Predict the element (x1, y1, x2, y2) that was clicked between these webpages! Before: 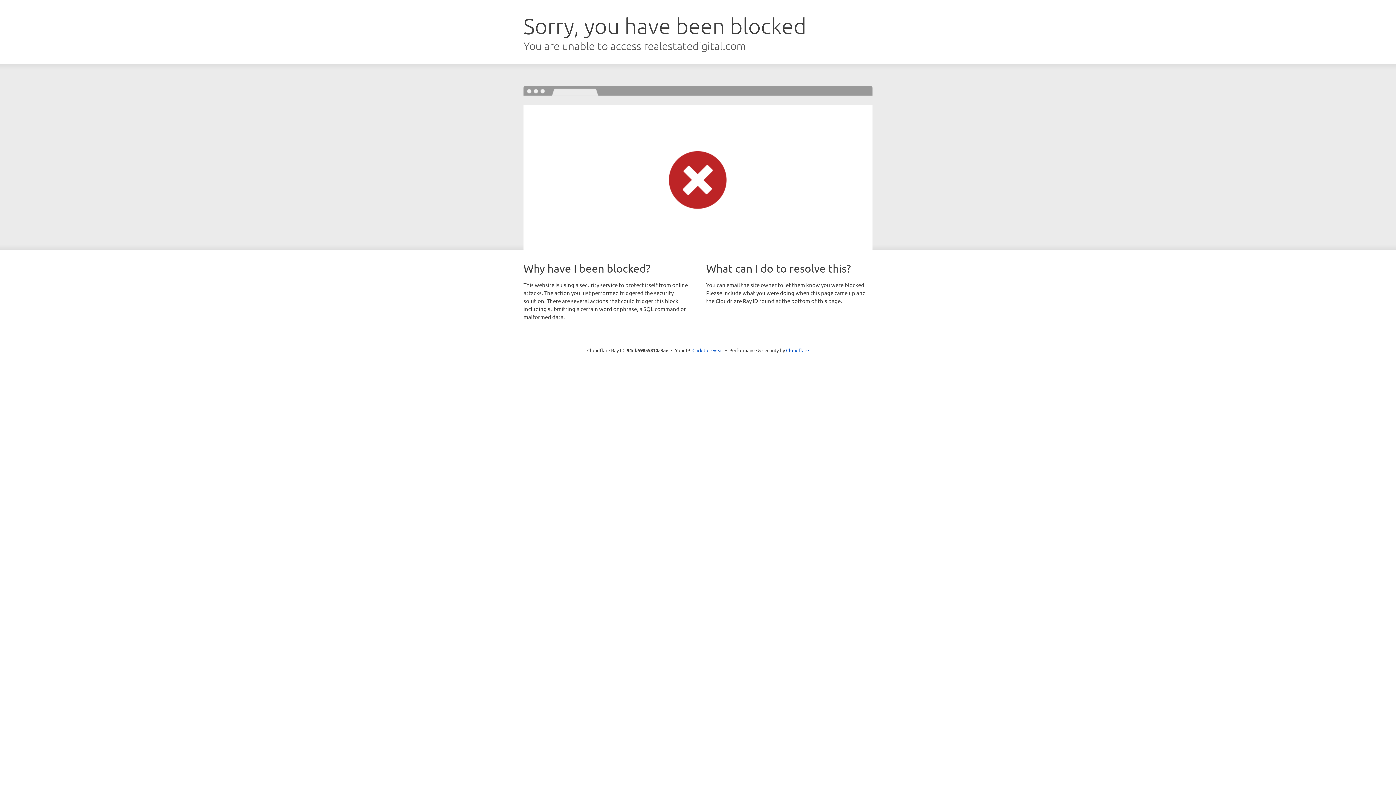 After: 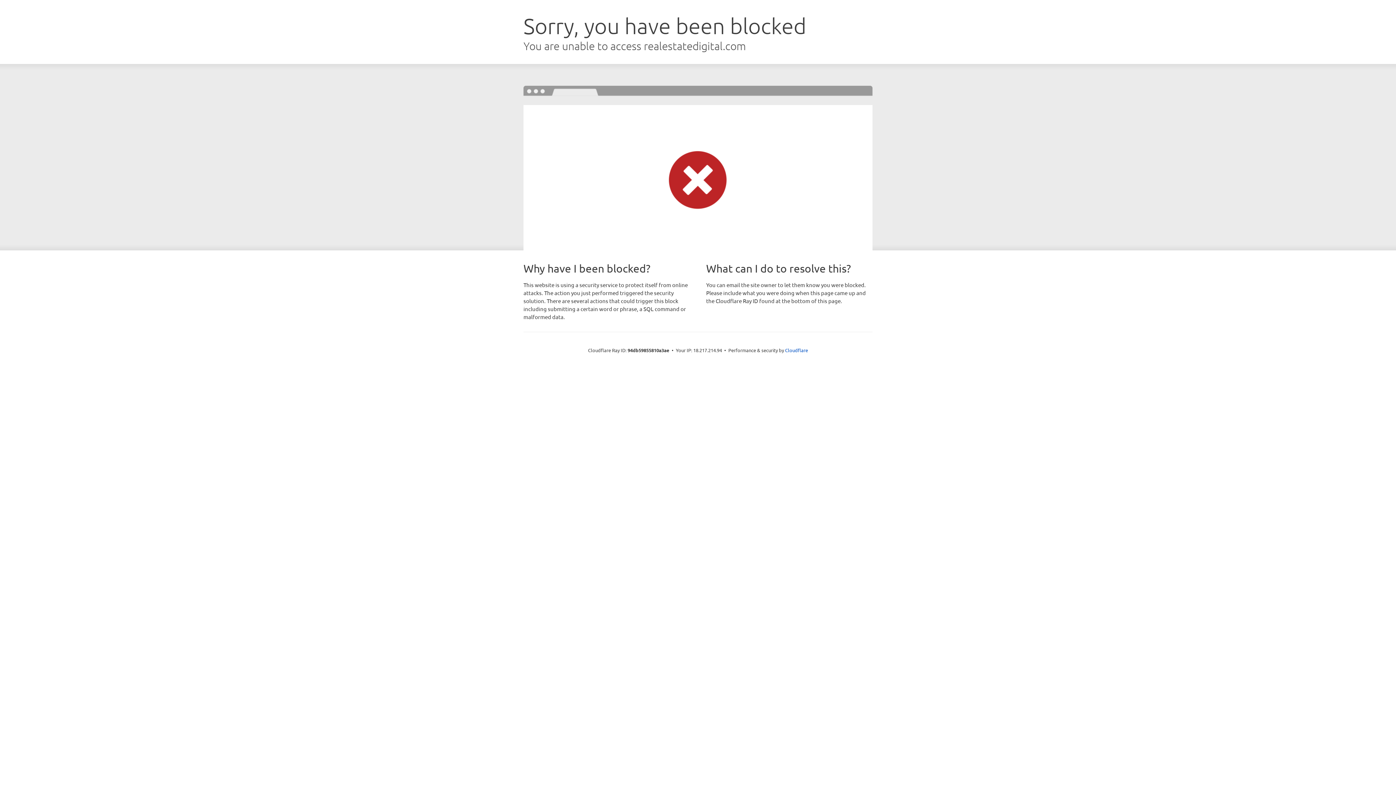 Action: label: Click to reveal bbox: (692, 346, 723, 353)